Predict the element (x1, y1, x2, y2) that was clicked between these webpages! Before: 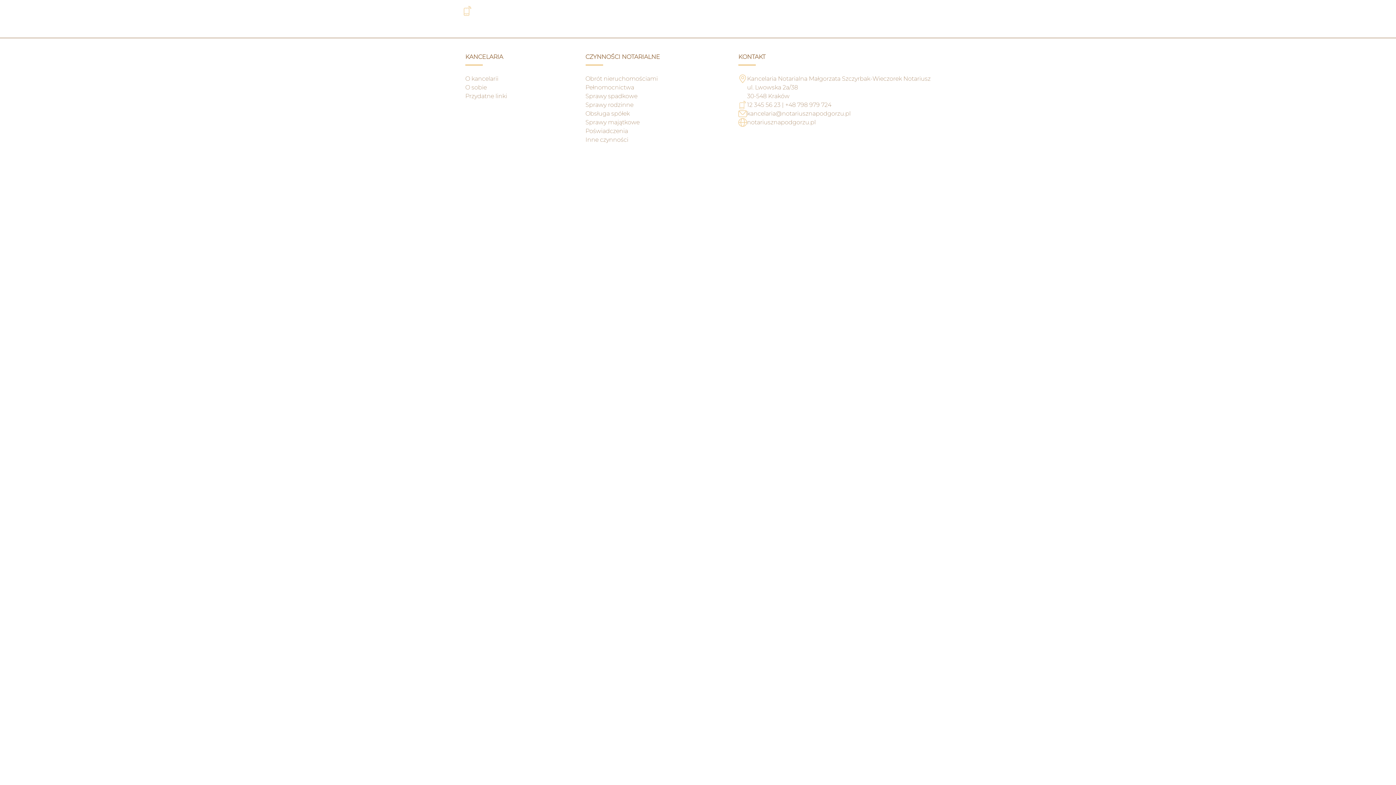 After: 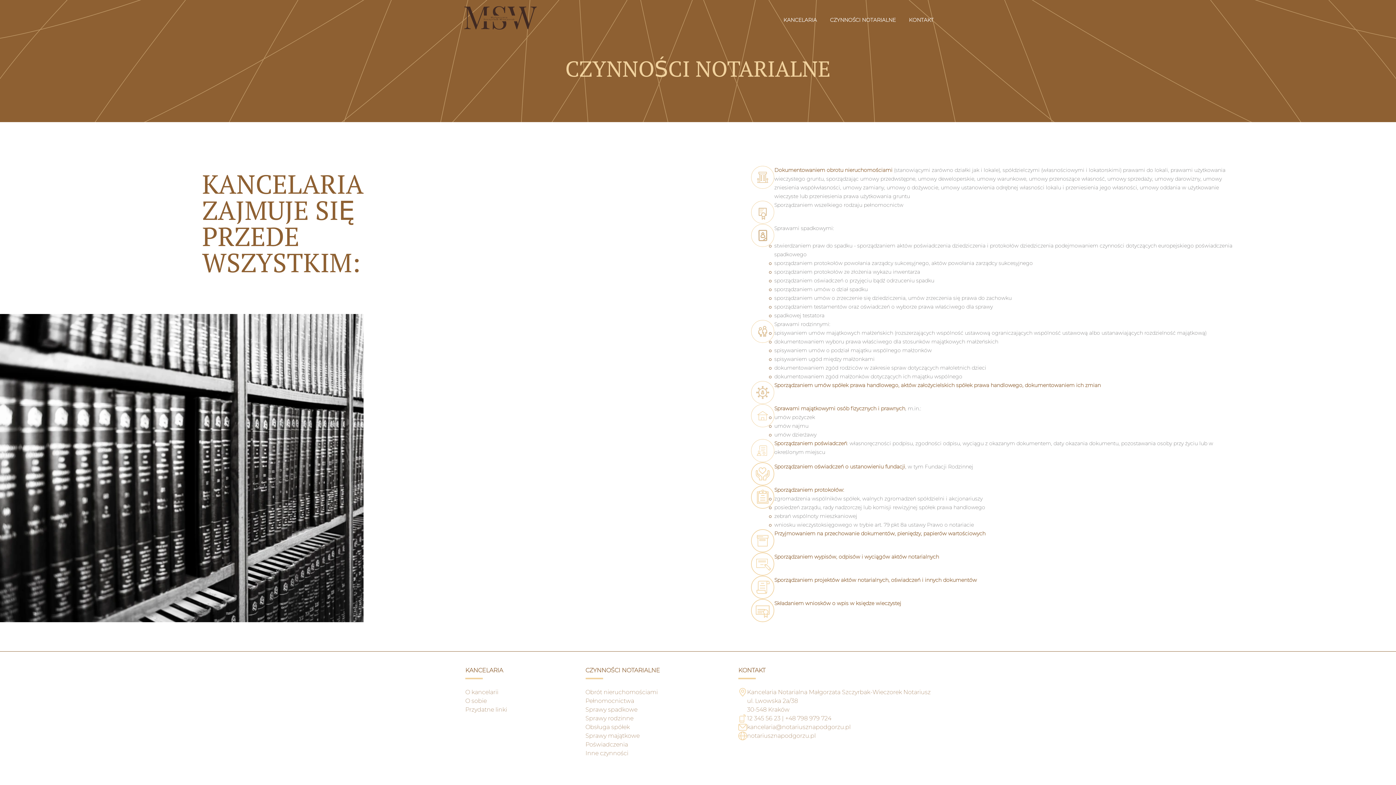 Action: bbox: (825, 3, 900, 19) label: CZYNNOŚCI NOTARIALNE